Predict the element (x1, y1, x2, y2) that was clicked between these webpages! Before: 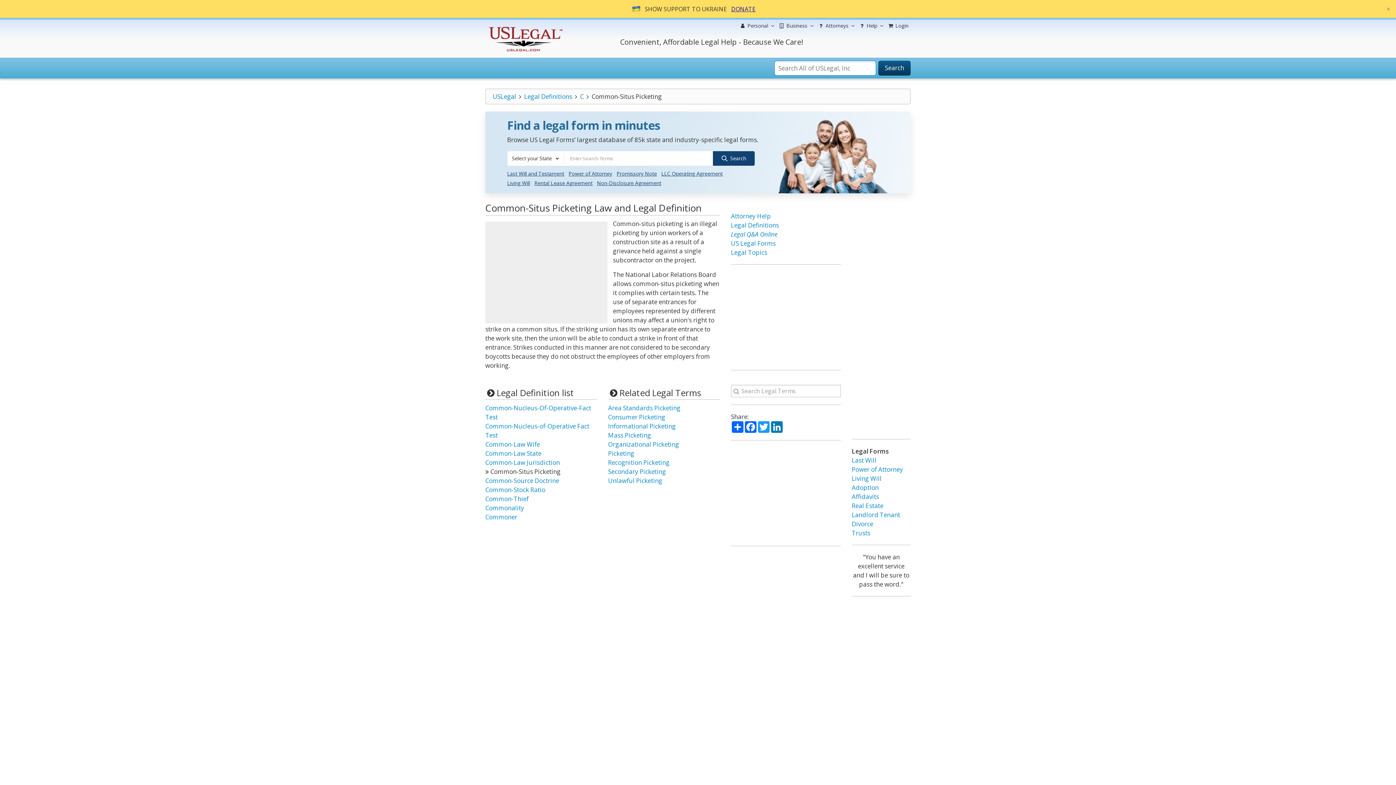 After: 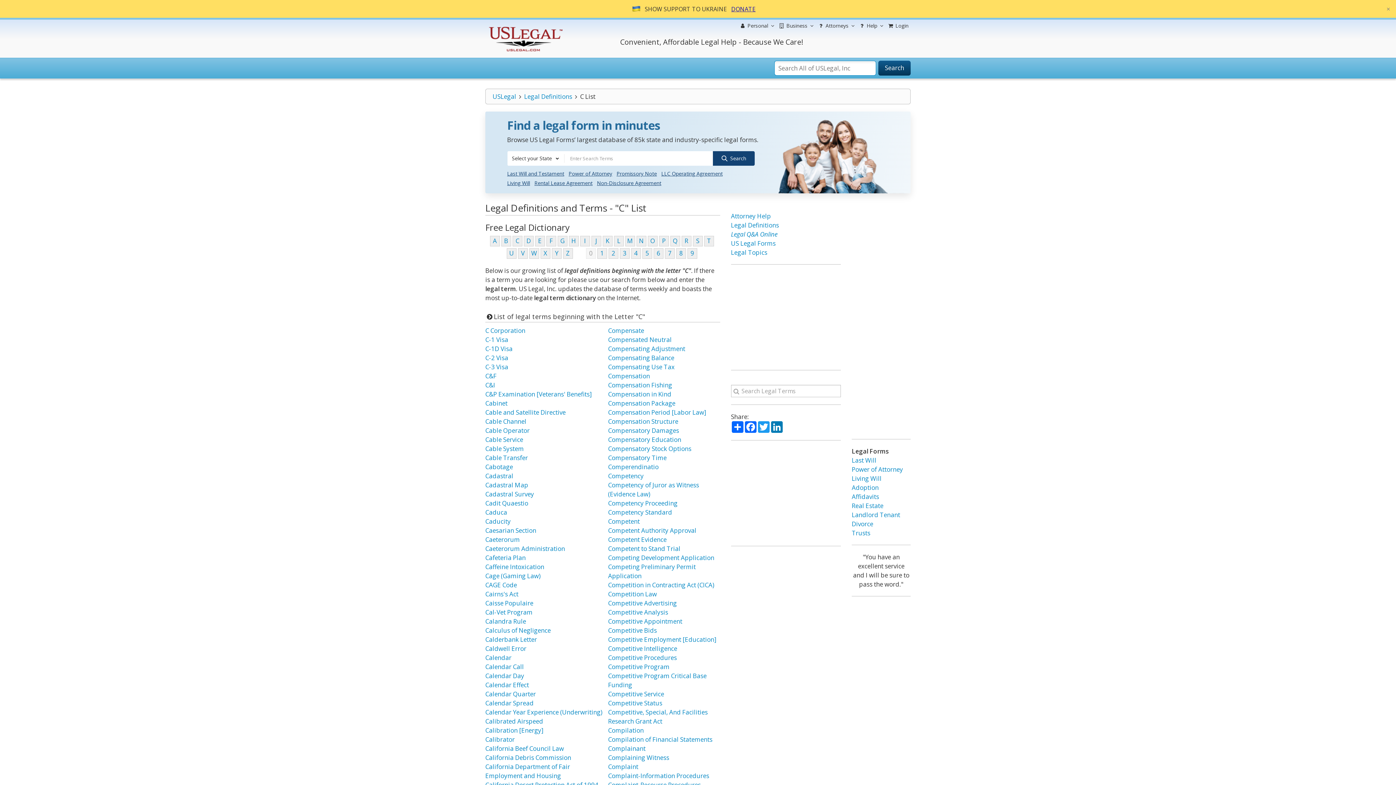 Action: bbox: (580, 92, 583, 100) label: C